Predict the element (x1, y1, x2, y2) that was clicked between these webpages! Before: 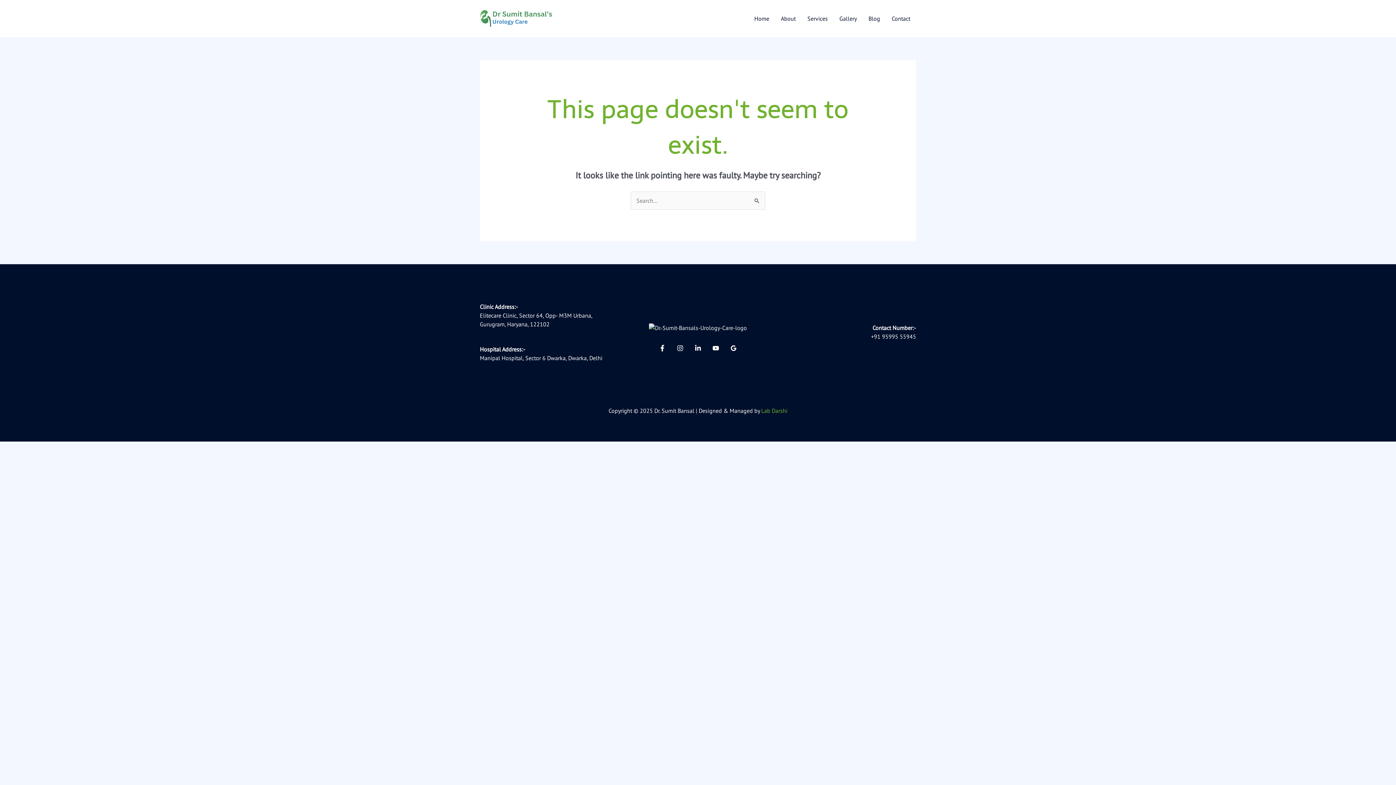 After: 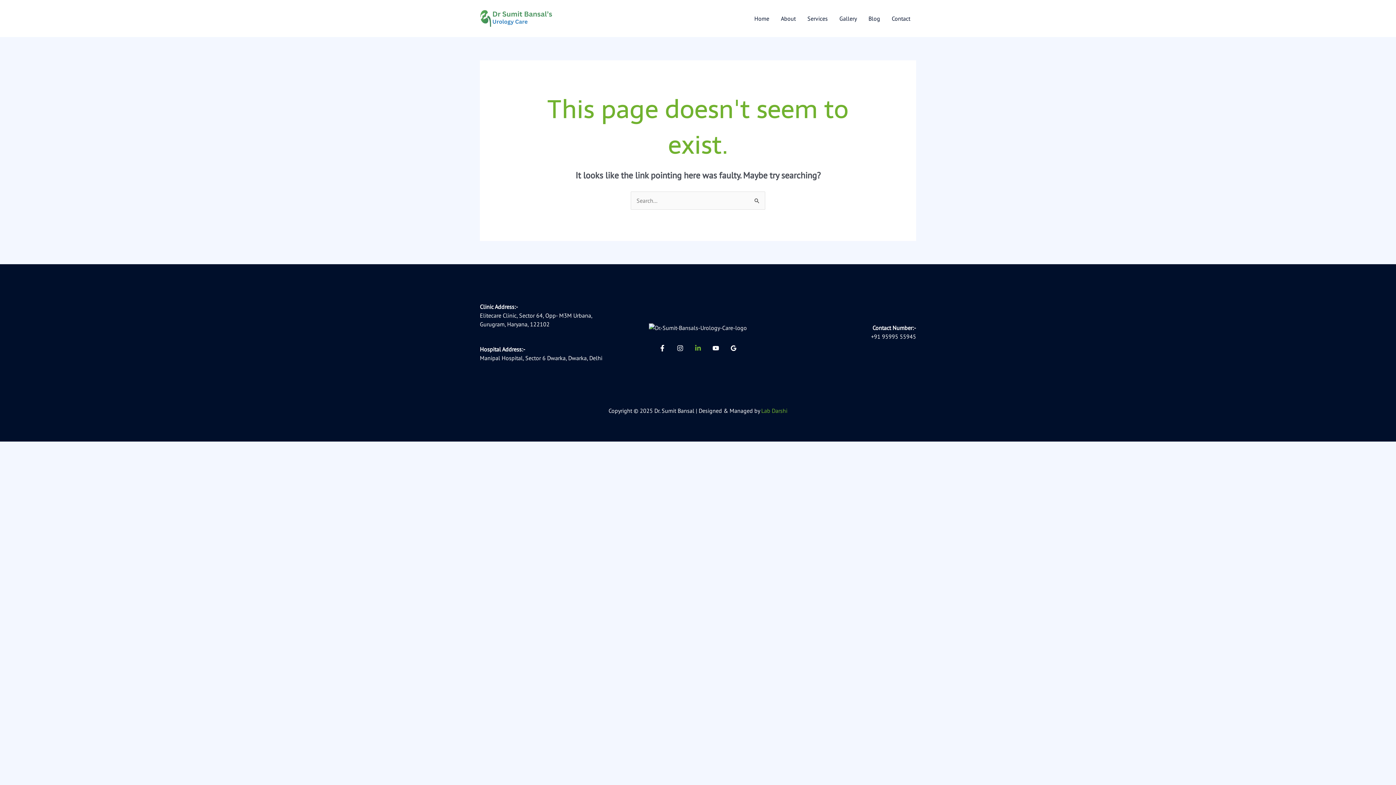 Action: bbox: (694, 345, 701, 351) label: Linkedin